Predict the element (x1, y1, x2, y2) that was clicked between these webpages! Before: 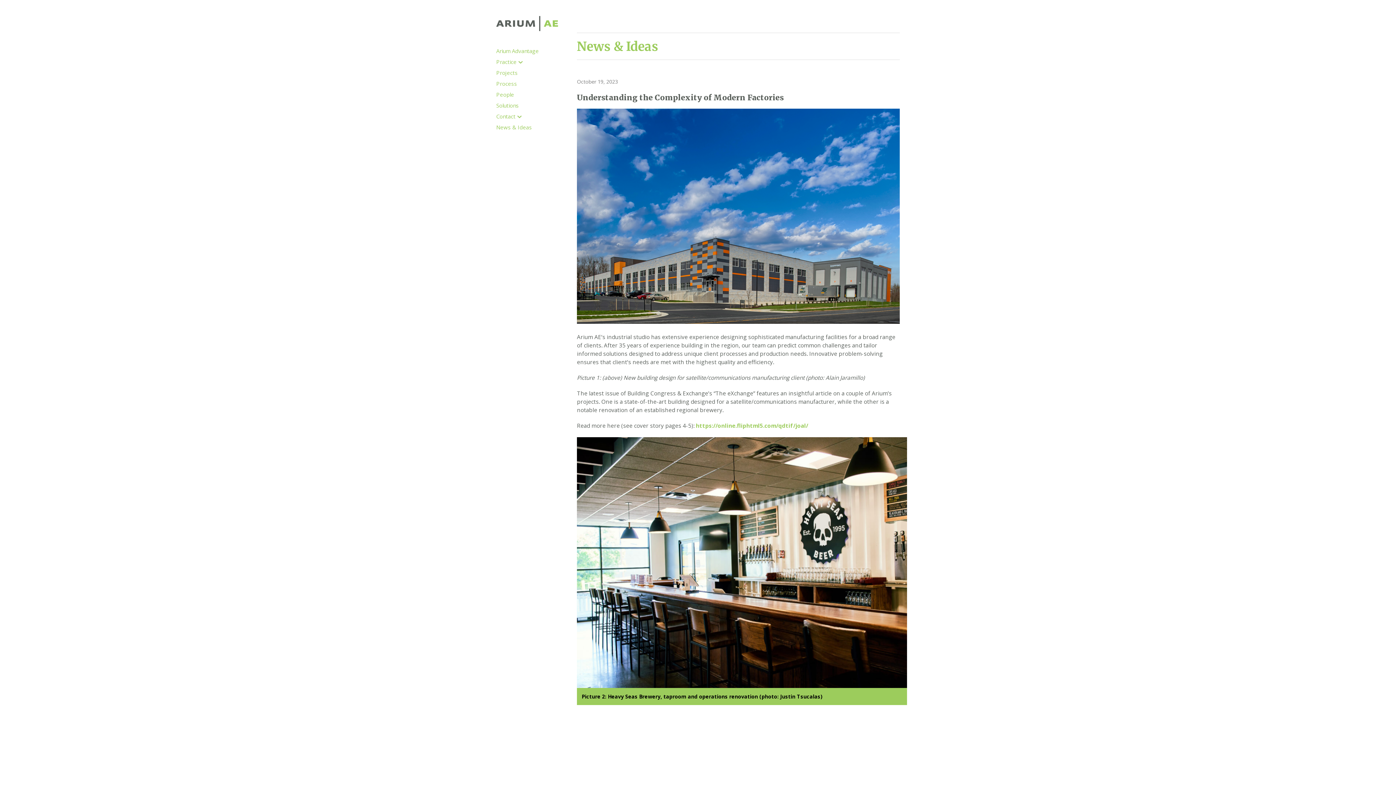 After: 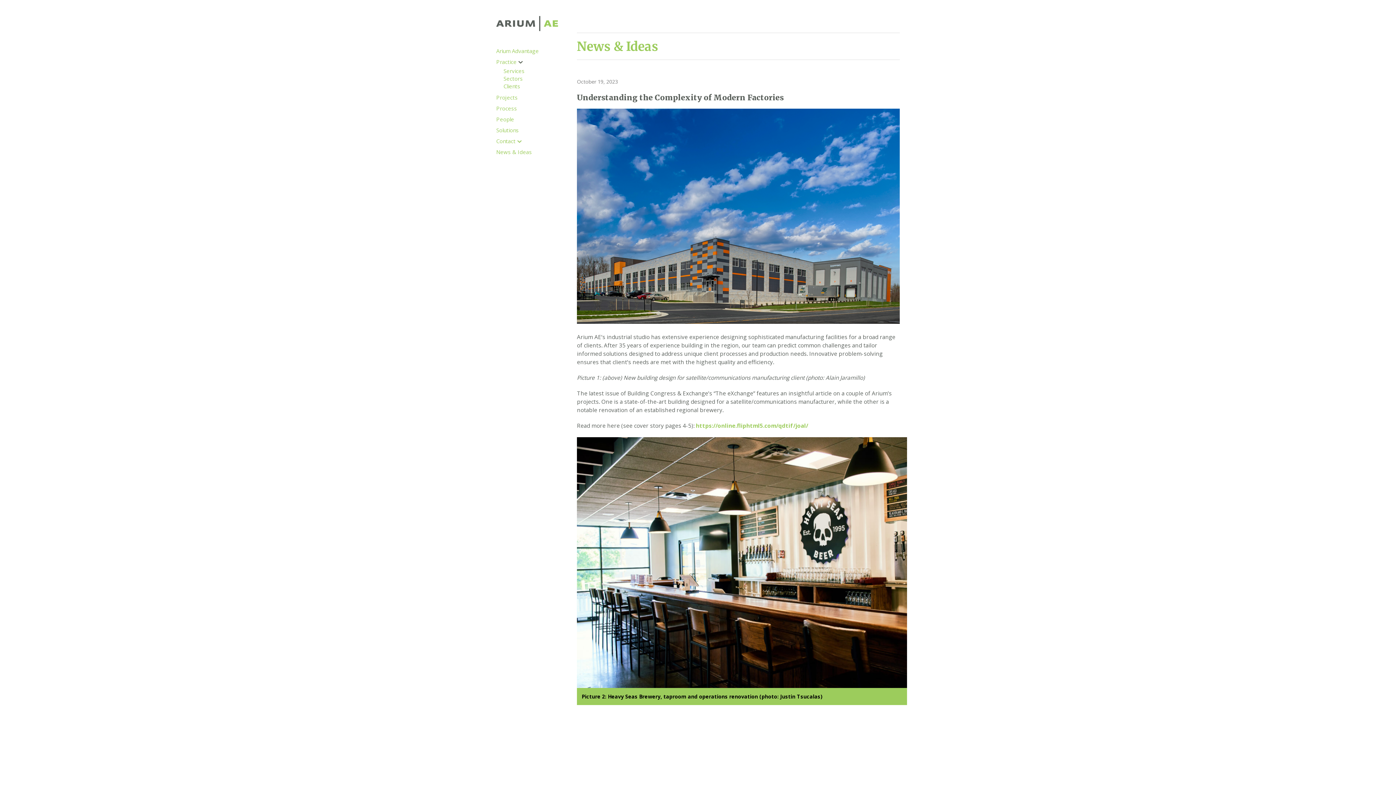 Action: bbox: (518, 61, 522, 63)